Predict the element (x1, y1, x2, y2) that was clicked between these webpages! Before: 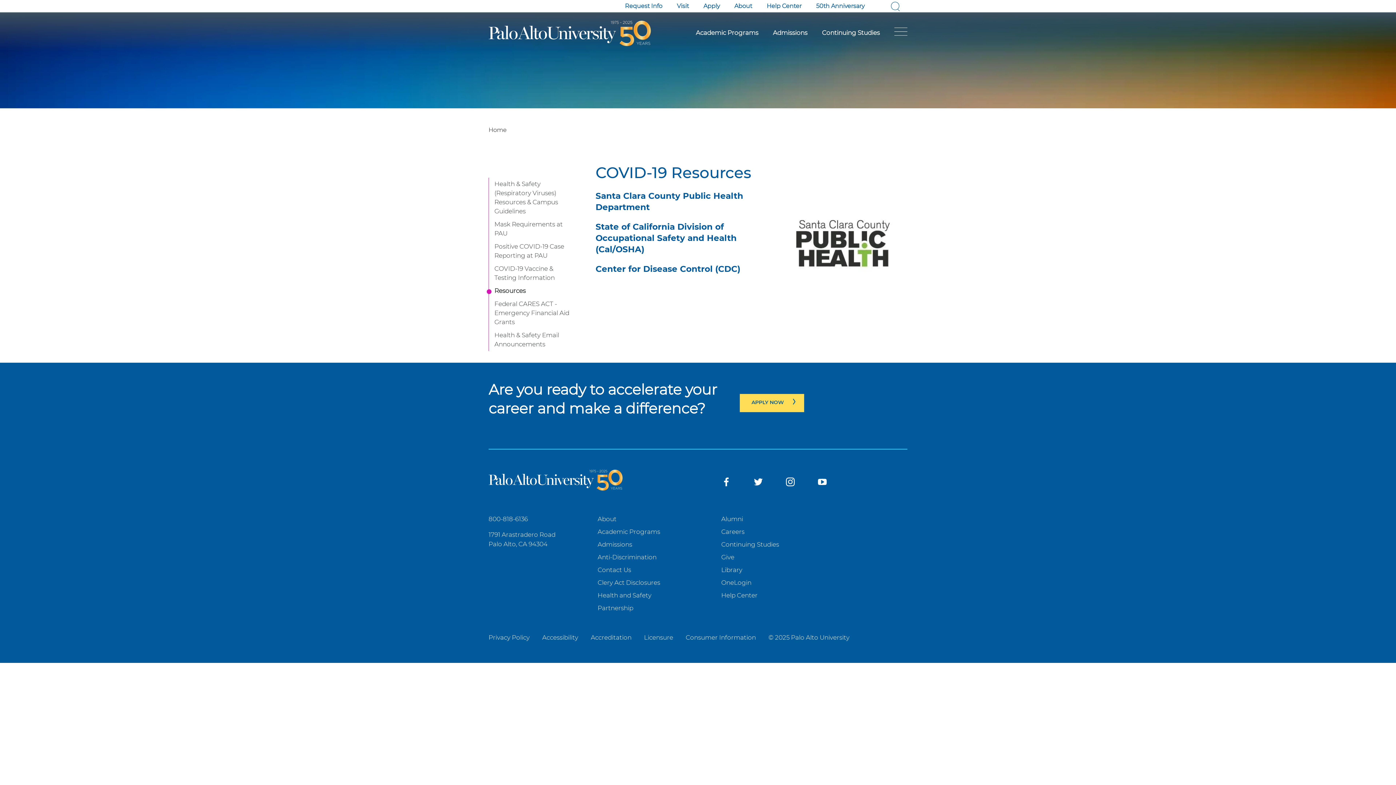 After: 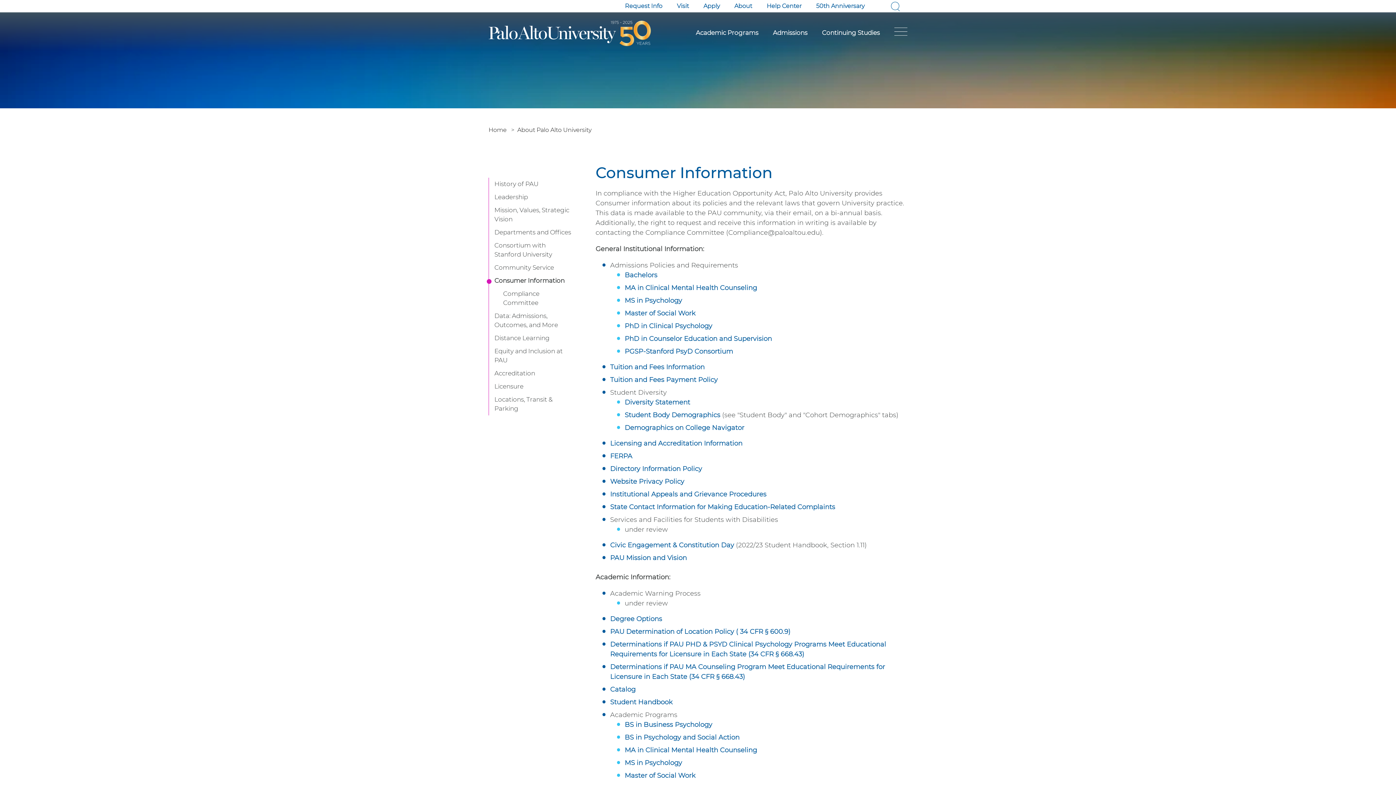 Action: label: Consumer Information bbox: (685, 634, 756, 641)